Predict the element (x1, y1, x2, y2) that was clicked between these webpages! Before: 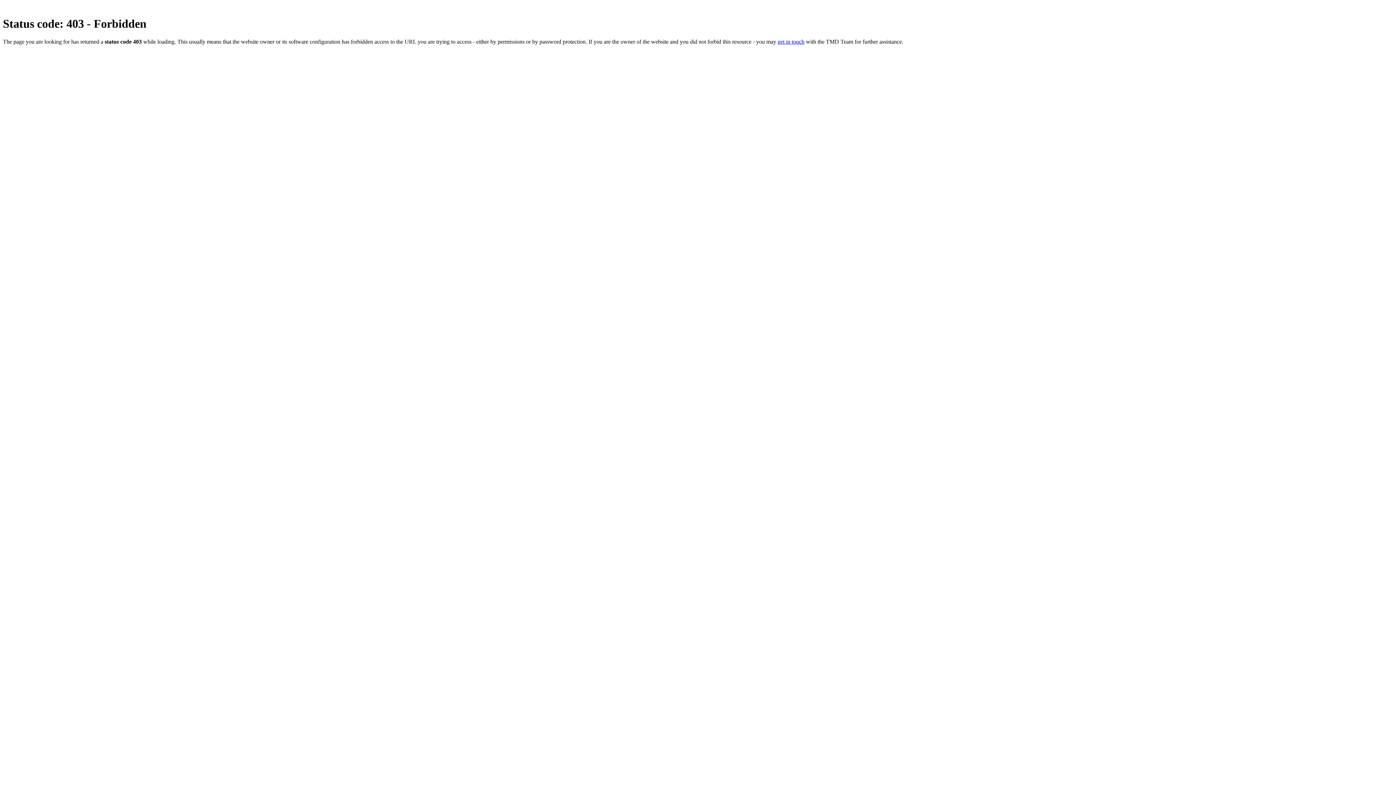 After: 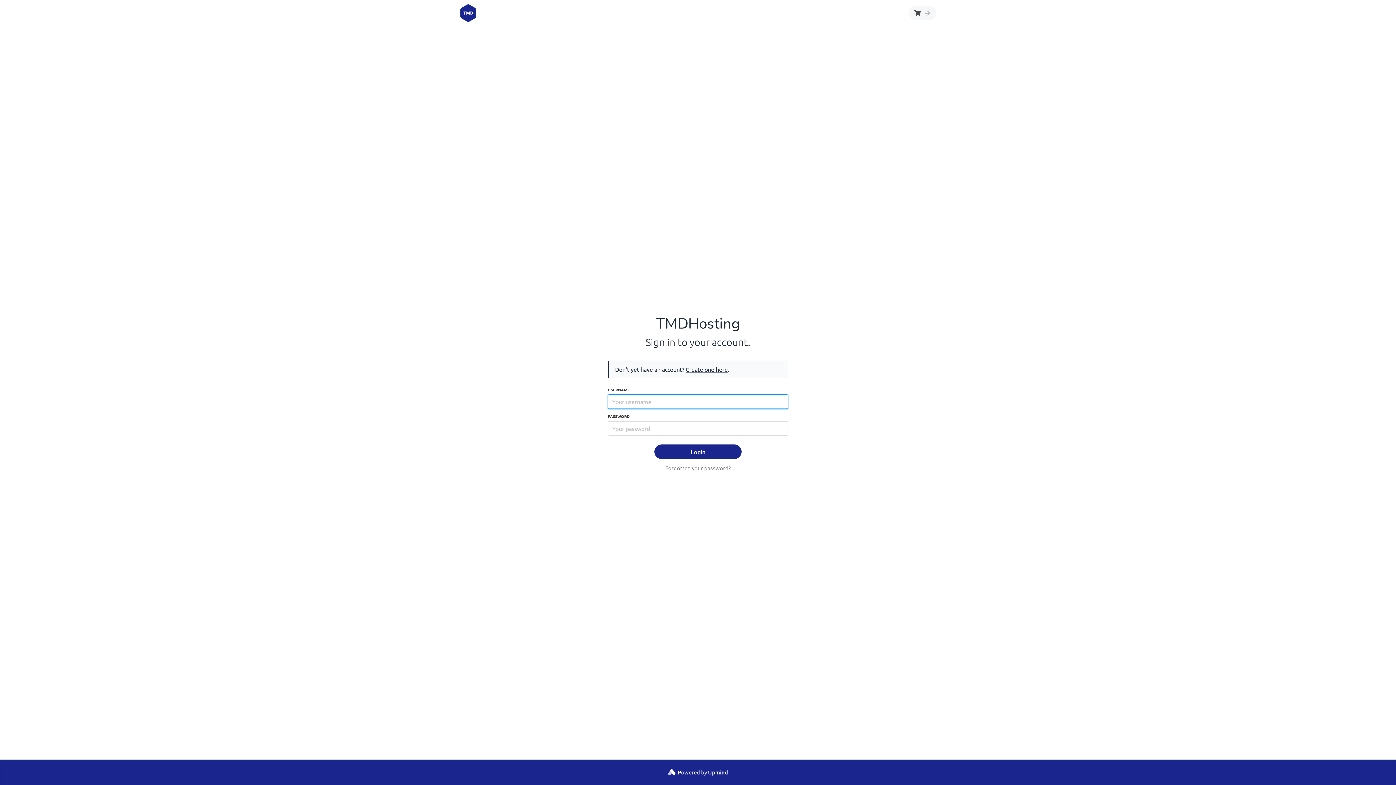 Action: label: get in touch bbox: (777, 38, 804, 44)